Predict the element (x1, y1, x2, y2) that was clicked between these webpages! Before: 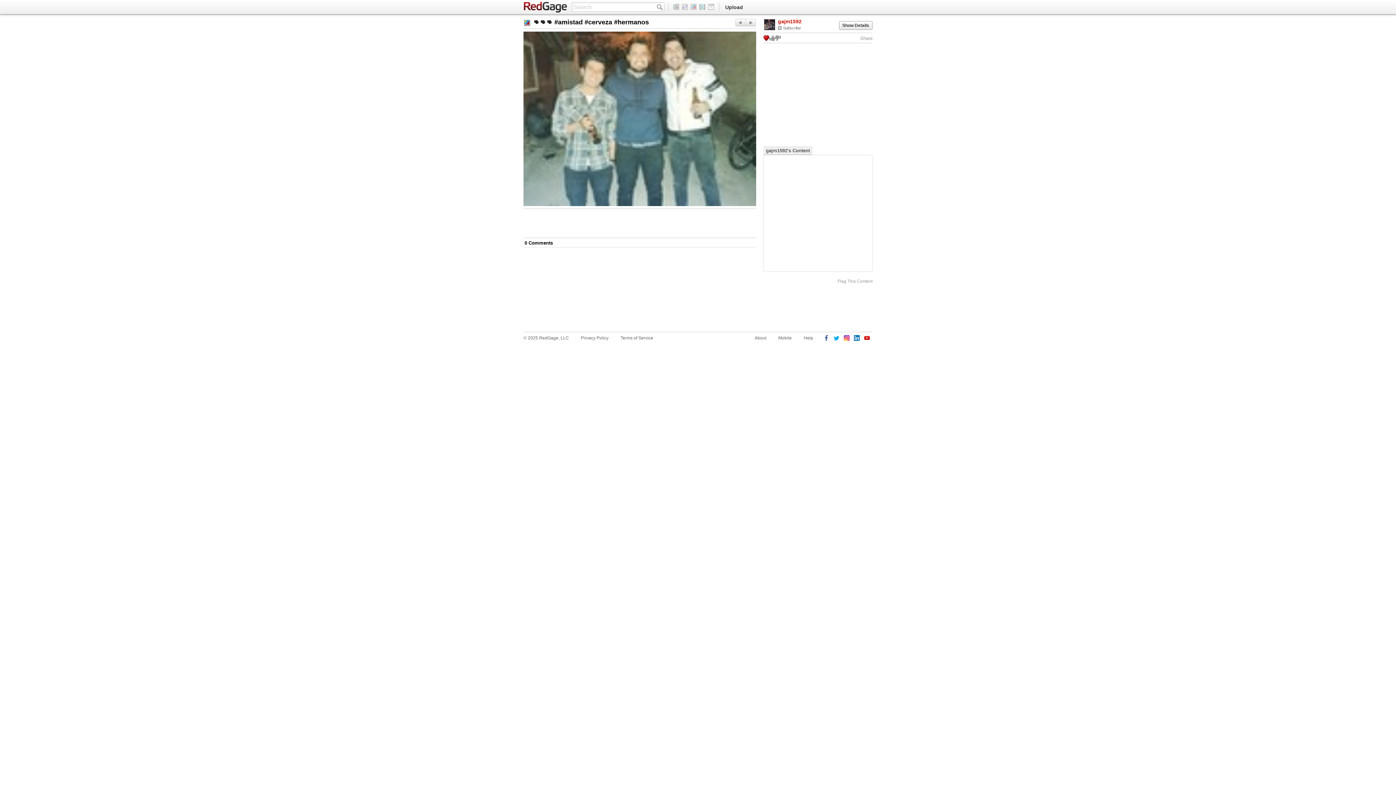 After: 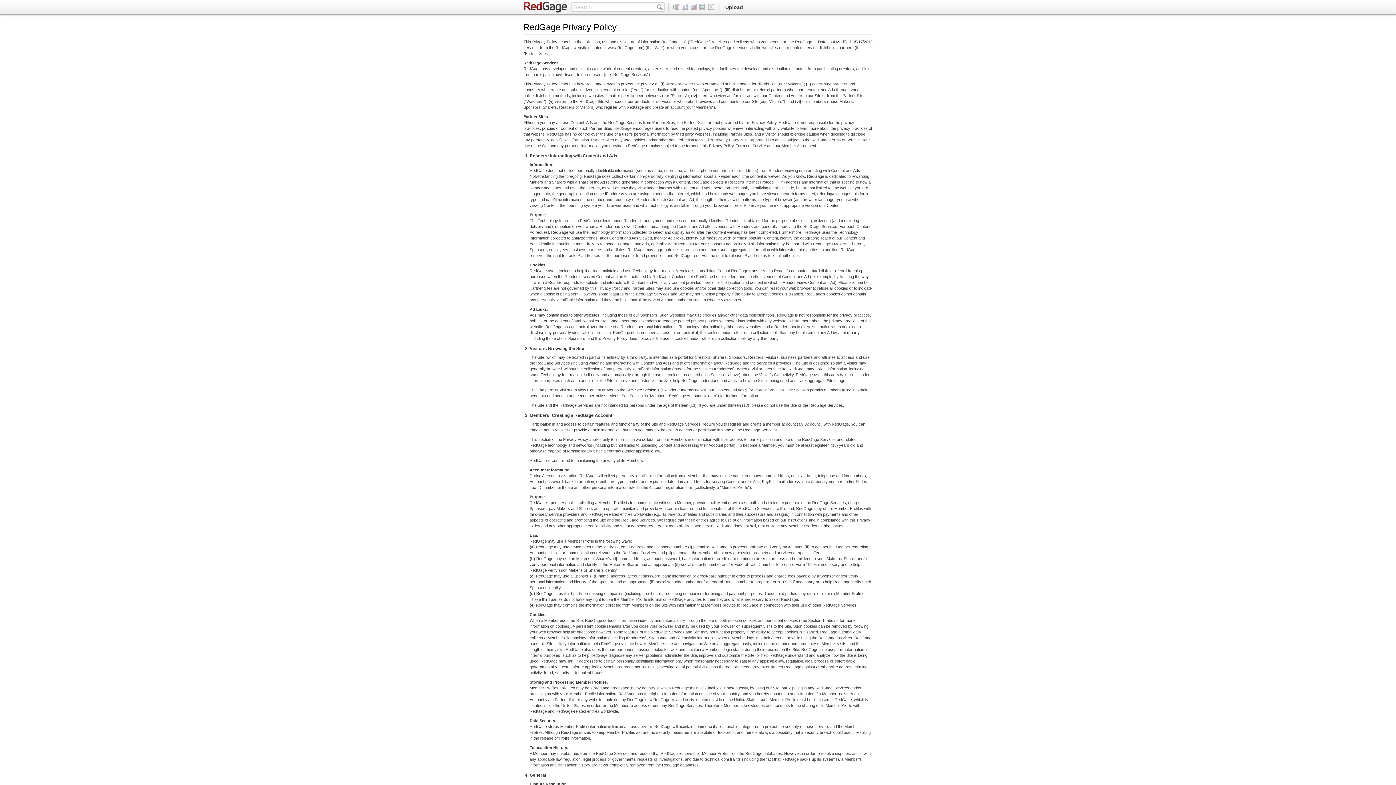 Action: label: Privacy Policy bbox: (581, 334, 608, 341)